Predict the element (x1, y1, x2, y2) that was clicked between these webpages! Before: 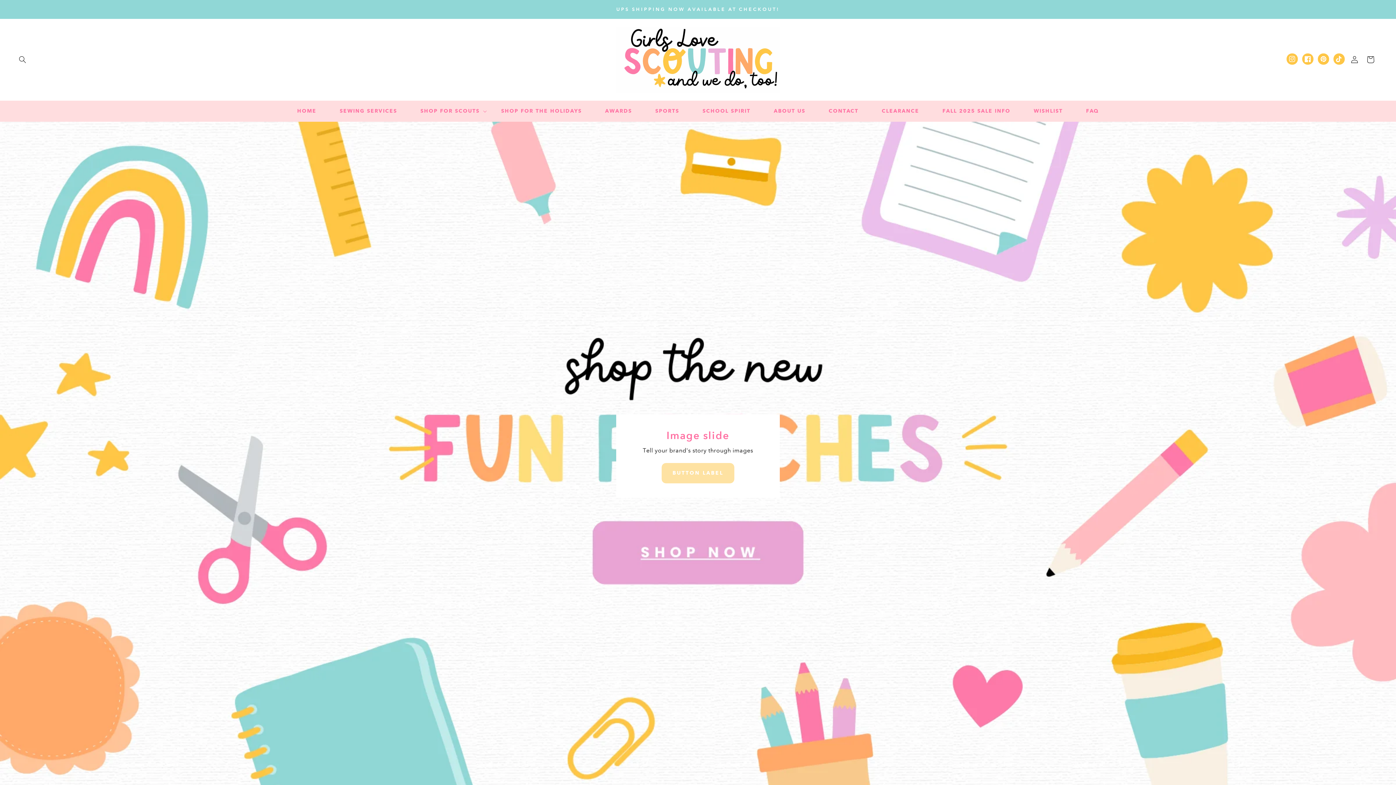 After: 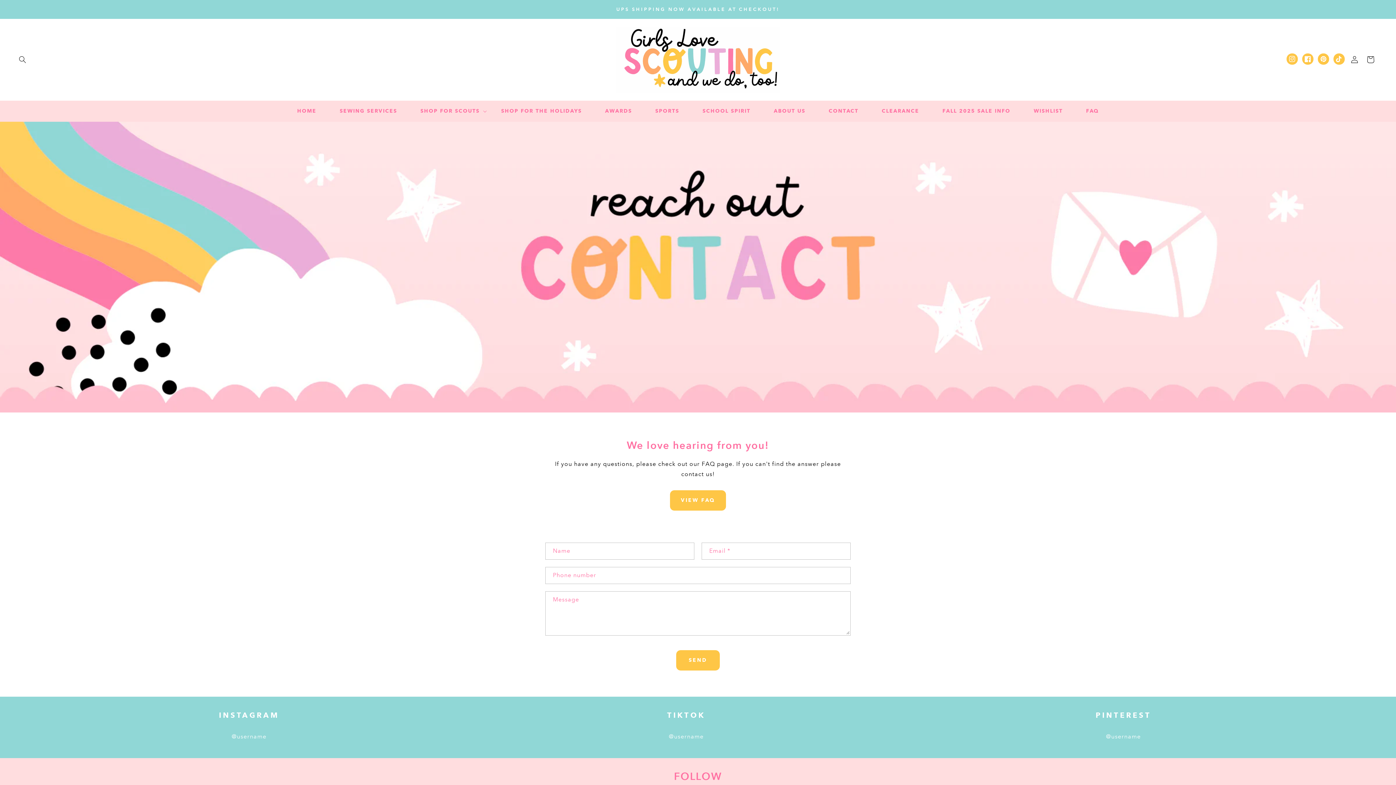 Action: label: CONTACT bbox: (817, 103, 870, 118)